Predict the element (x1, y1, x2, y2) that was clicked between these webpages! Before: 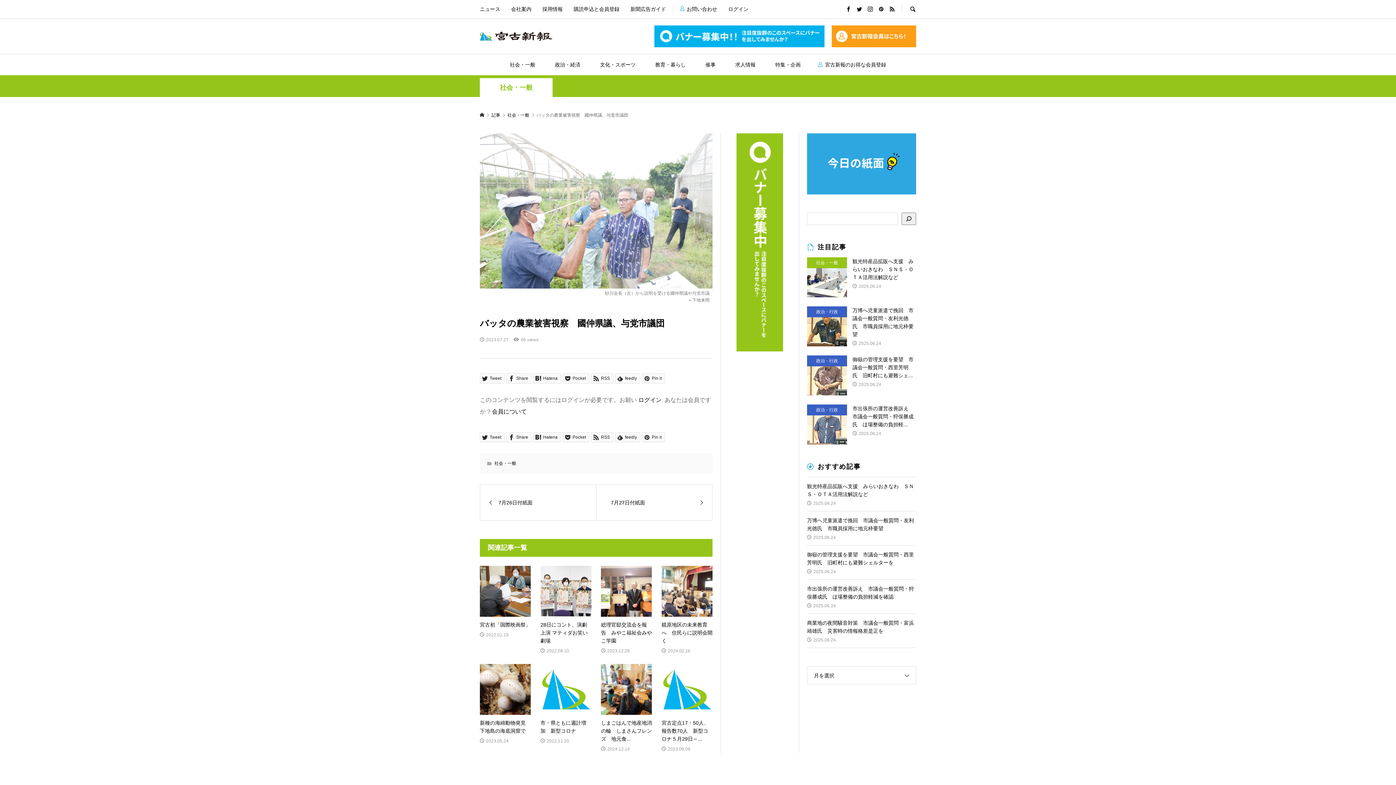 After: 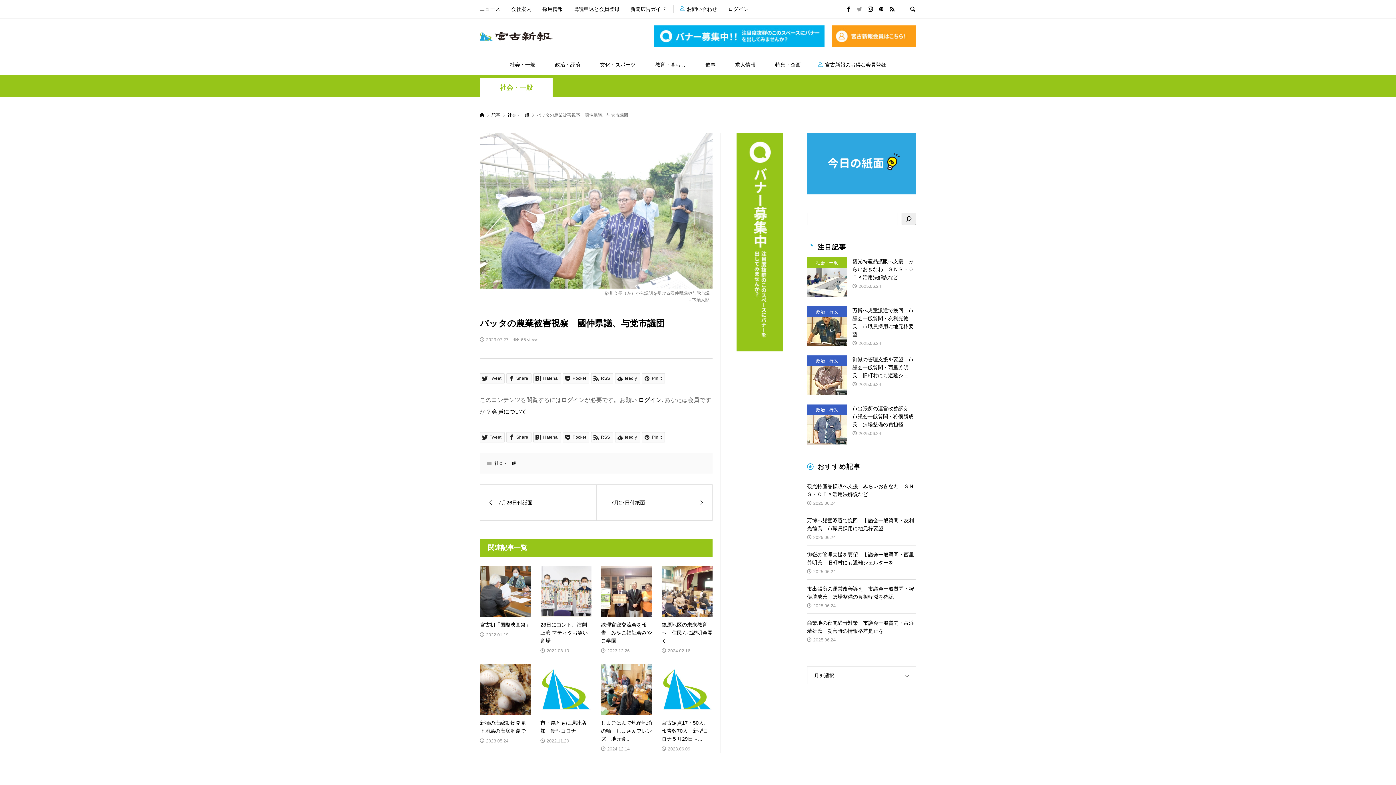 Action: bbox: (857, 6, 862, 12)